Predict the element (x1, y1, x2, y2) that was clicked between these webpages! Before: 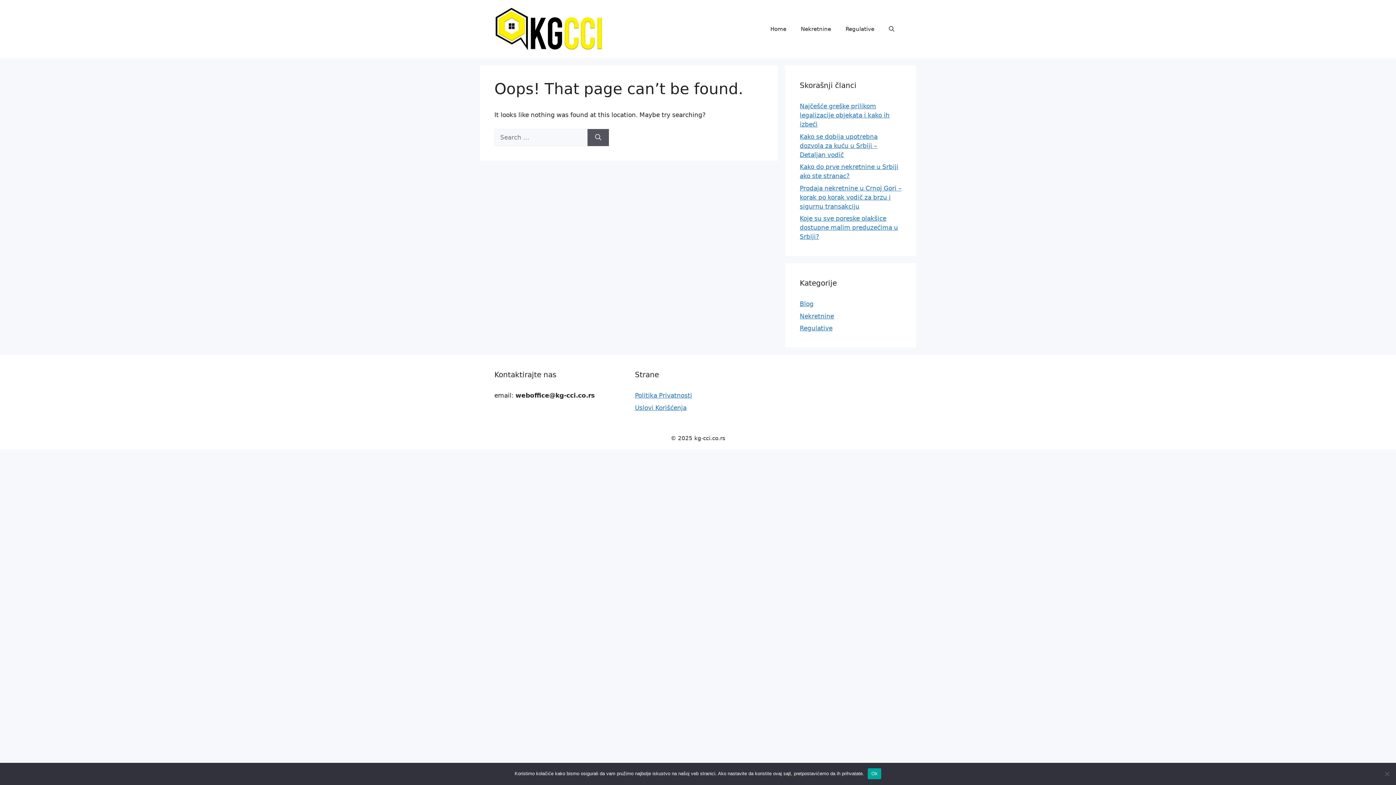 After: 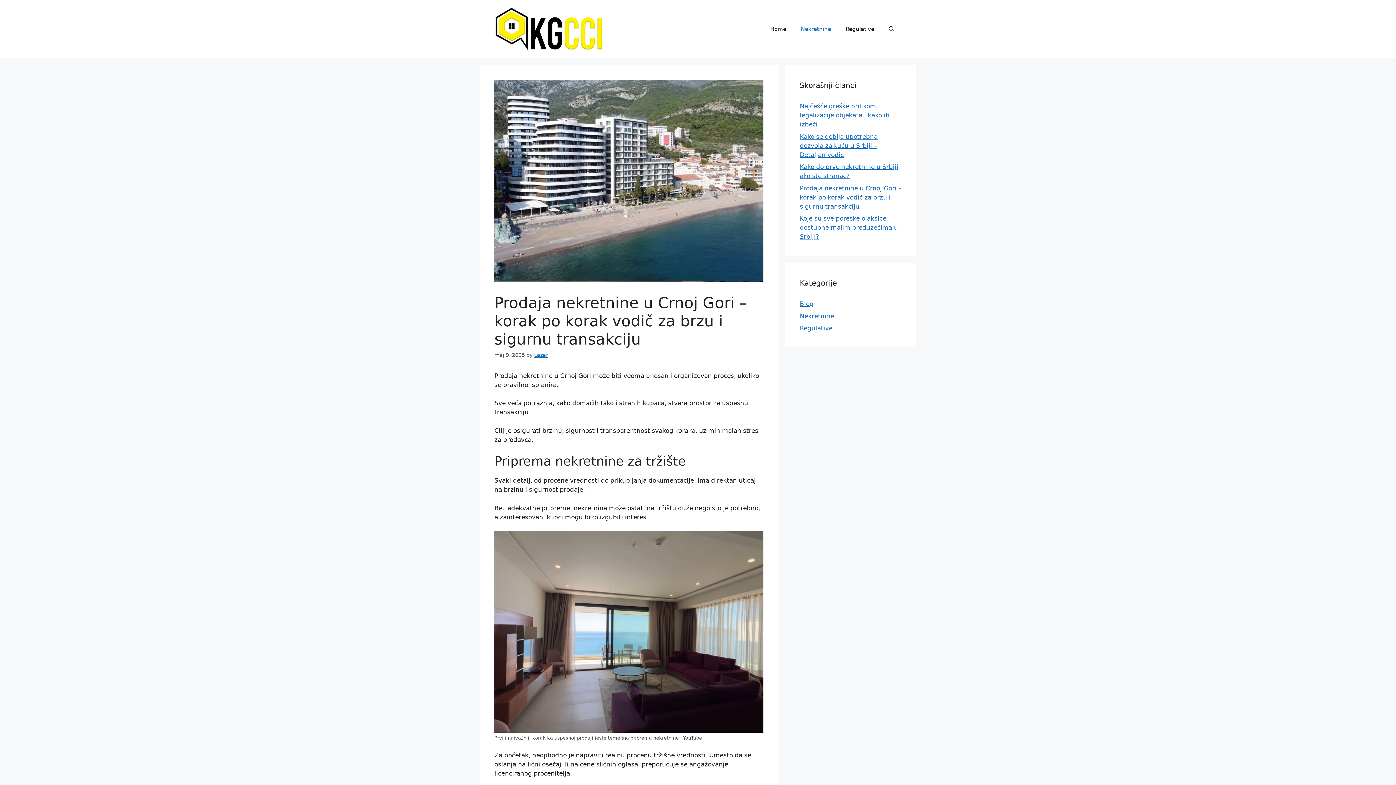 Action: label: Prodaja nekretnine u Crnoj Gori – korak po korak vodič za brzu i sigurnu transakciju bbox: (800, 184, 901, 210)